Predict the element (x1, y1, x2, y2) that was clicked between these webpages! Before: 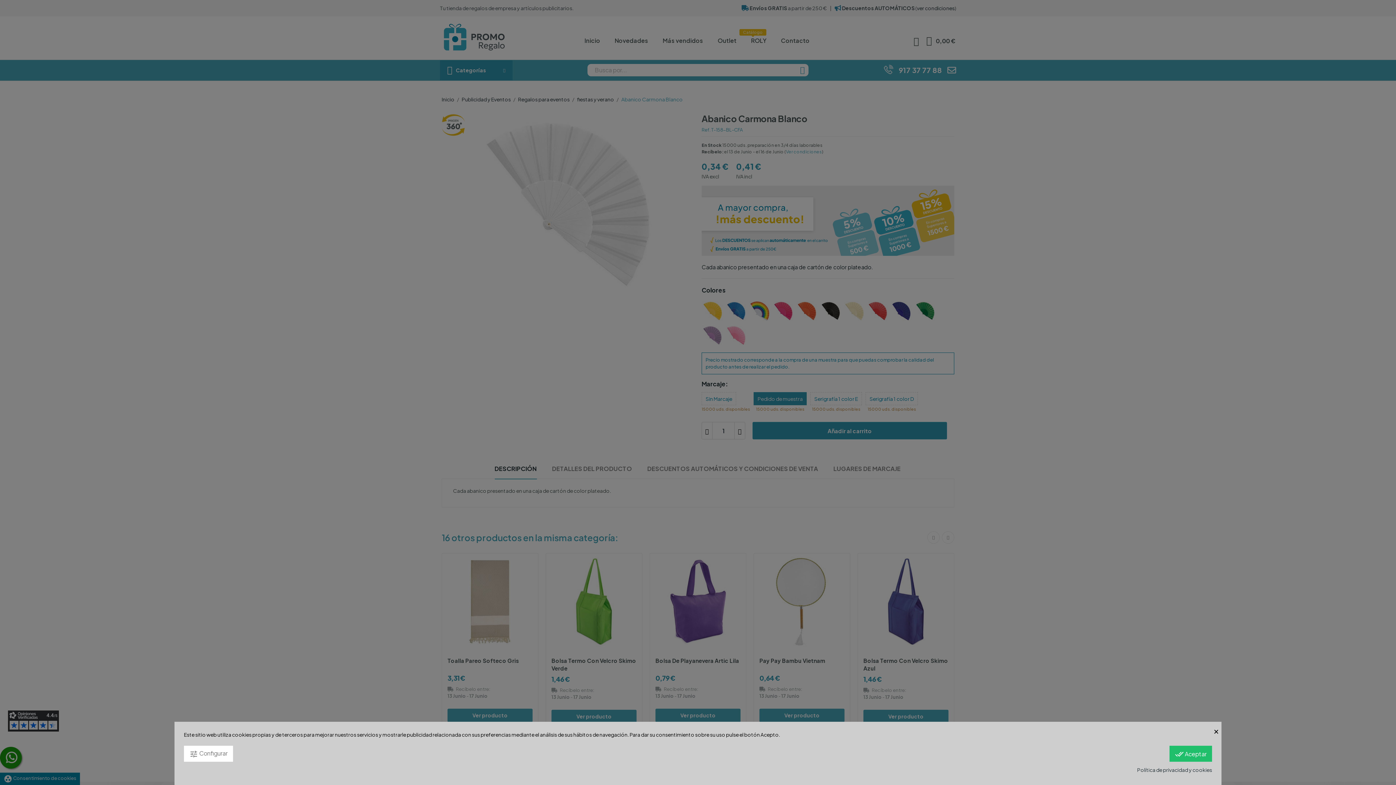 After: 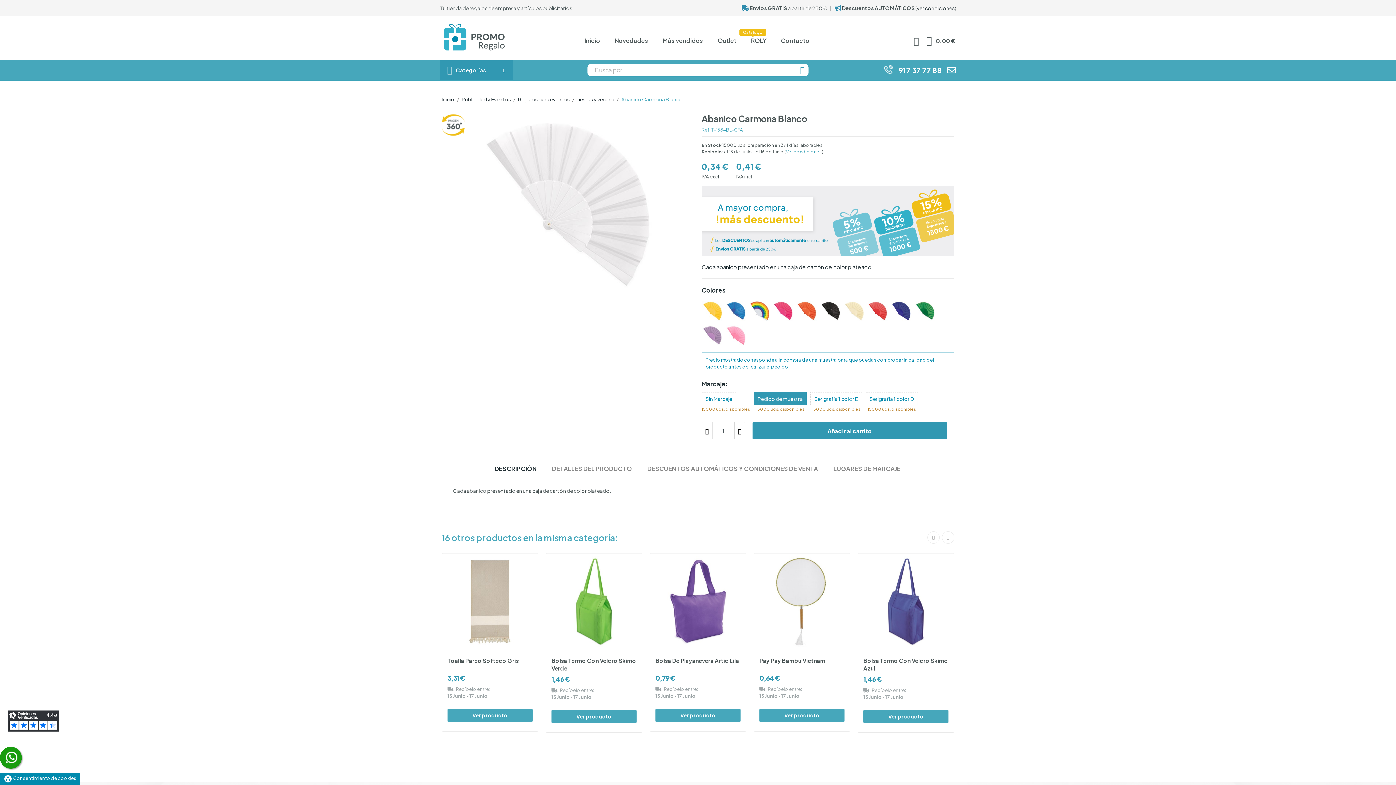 Action: bbox: (1169, 746, 1212, 762) label: done_all Aceptar